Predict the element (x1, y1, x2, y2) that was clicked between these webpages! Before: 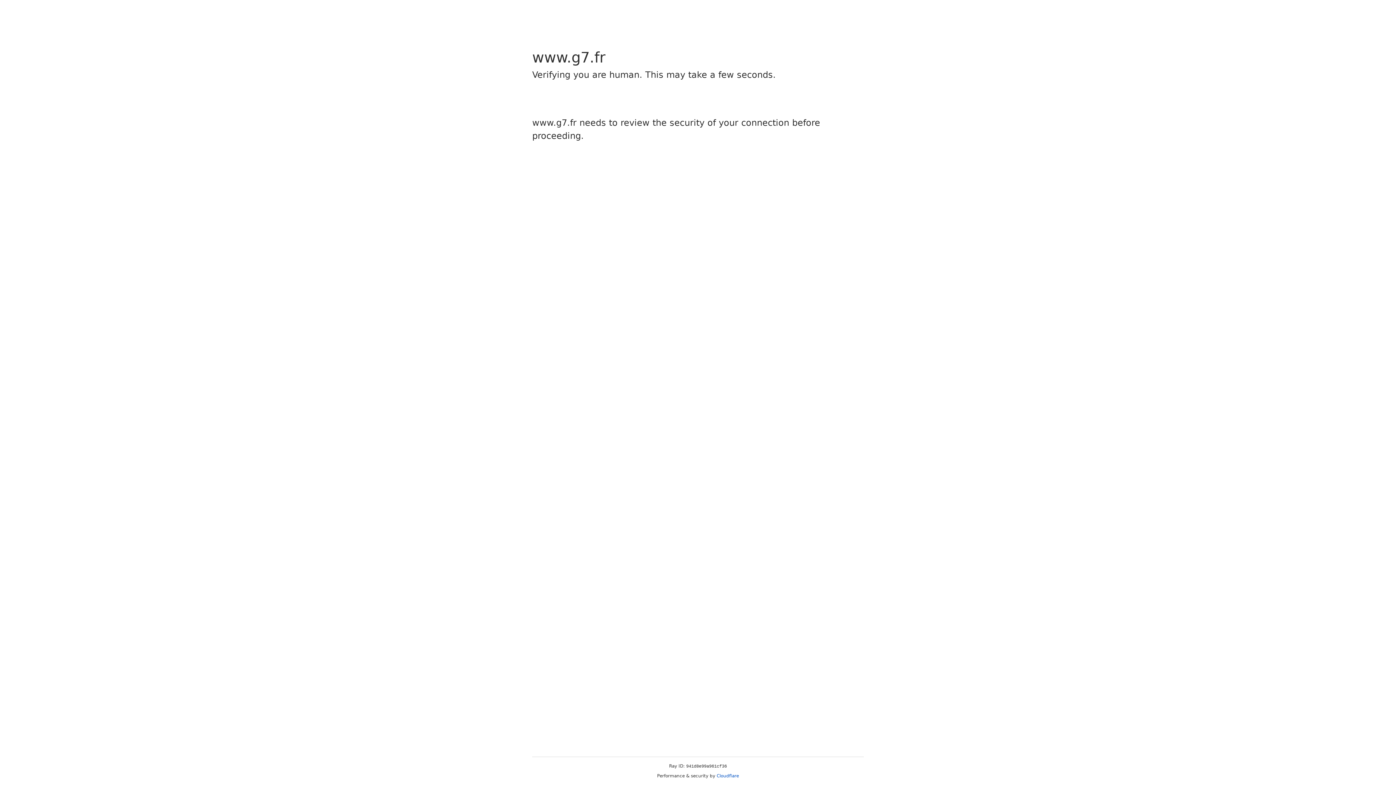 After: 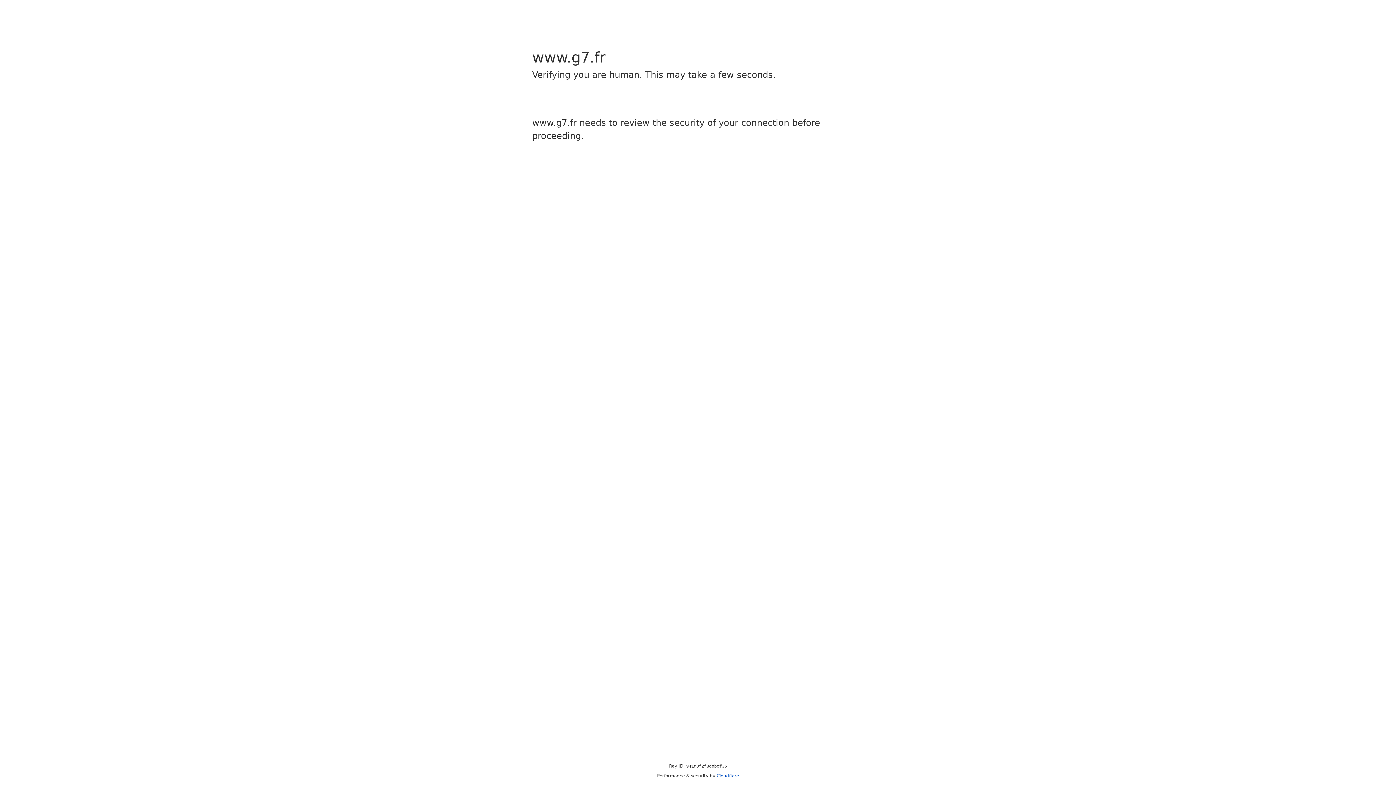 Action: label: Cloudflare bbox: (716, 773, 739, 778)